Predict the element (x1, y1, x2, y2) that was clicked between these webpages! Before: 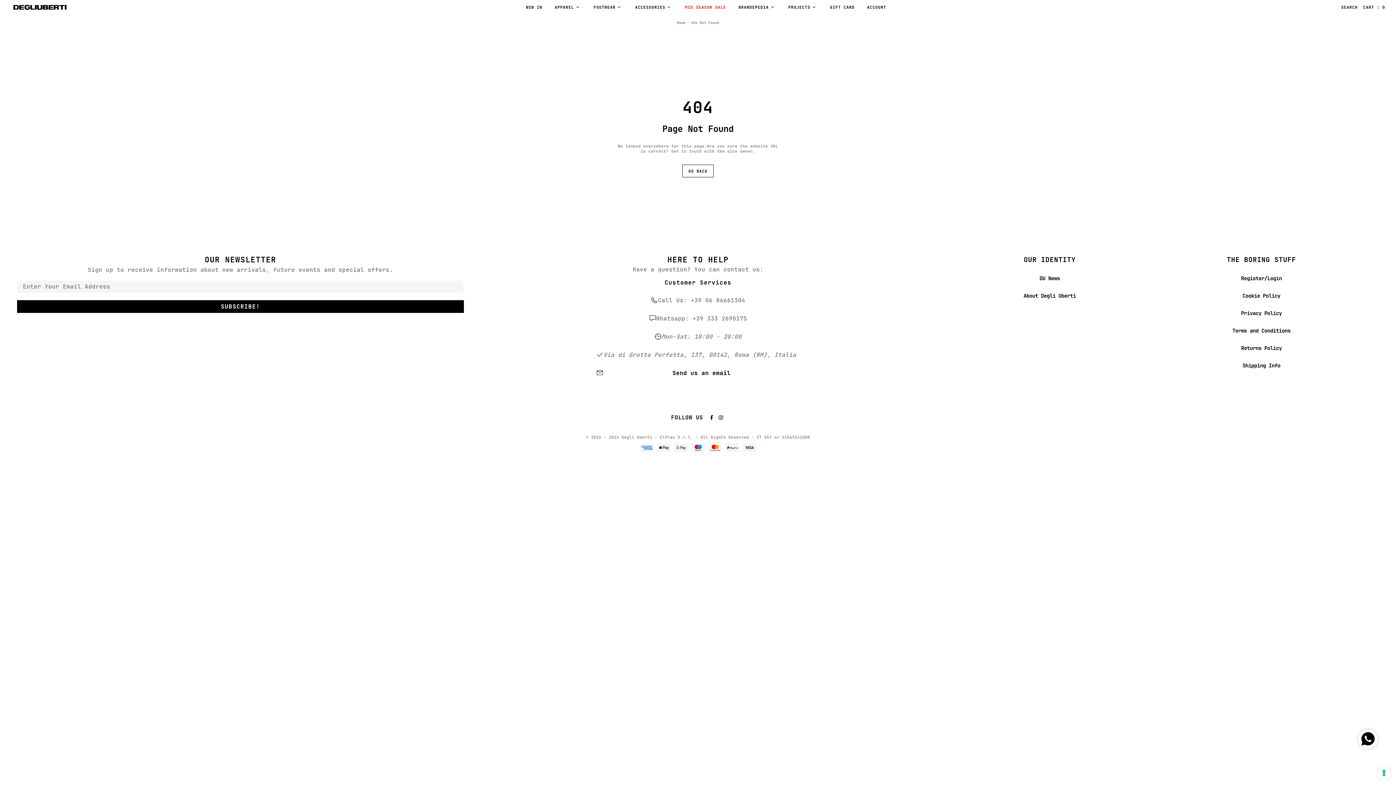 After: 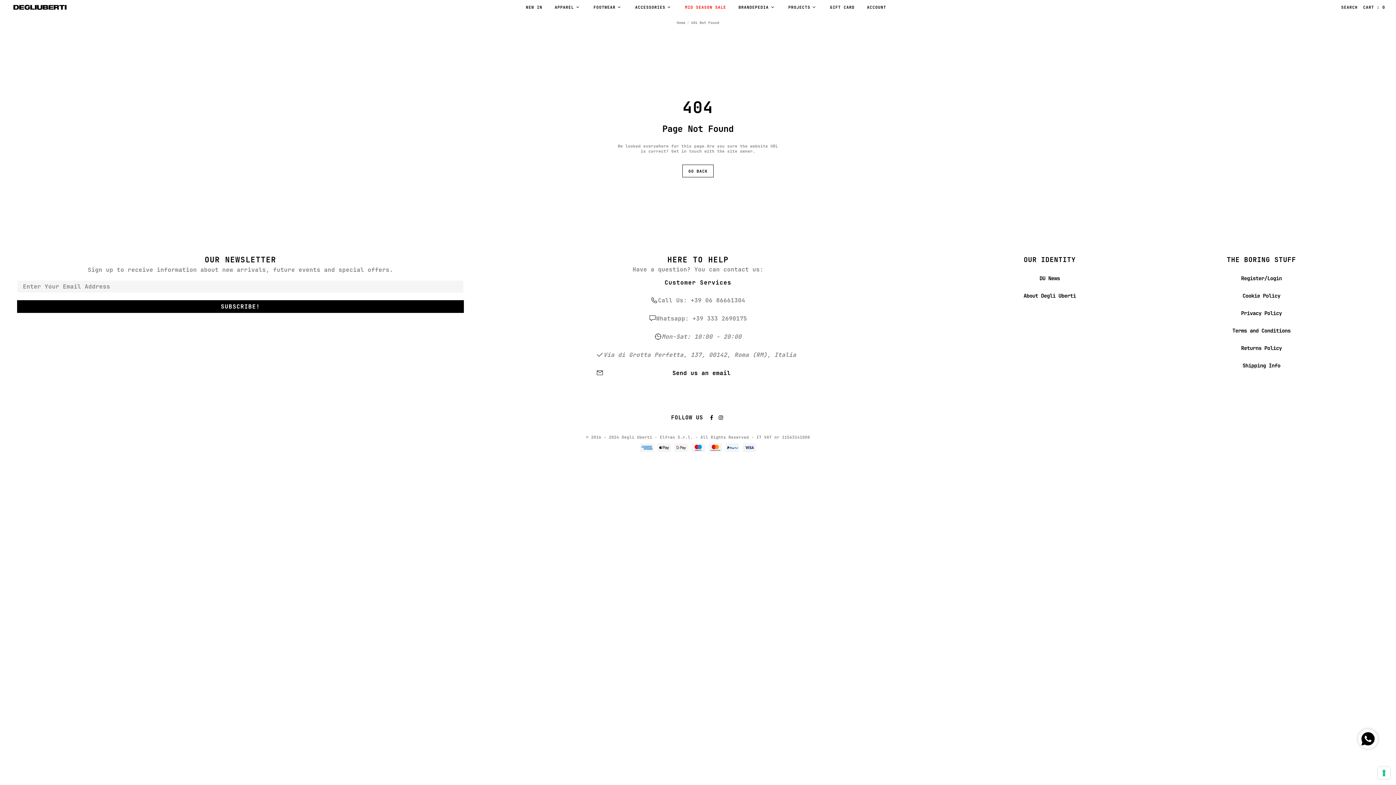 Action: label: ACCESSORIES bbox: (629, 3, 678, 10)